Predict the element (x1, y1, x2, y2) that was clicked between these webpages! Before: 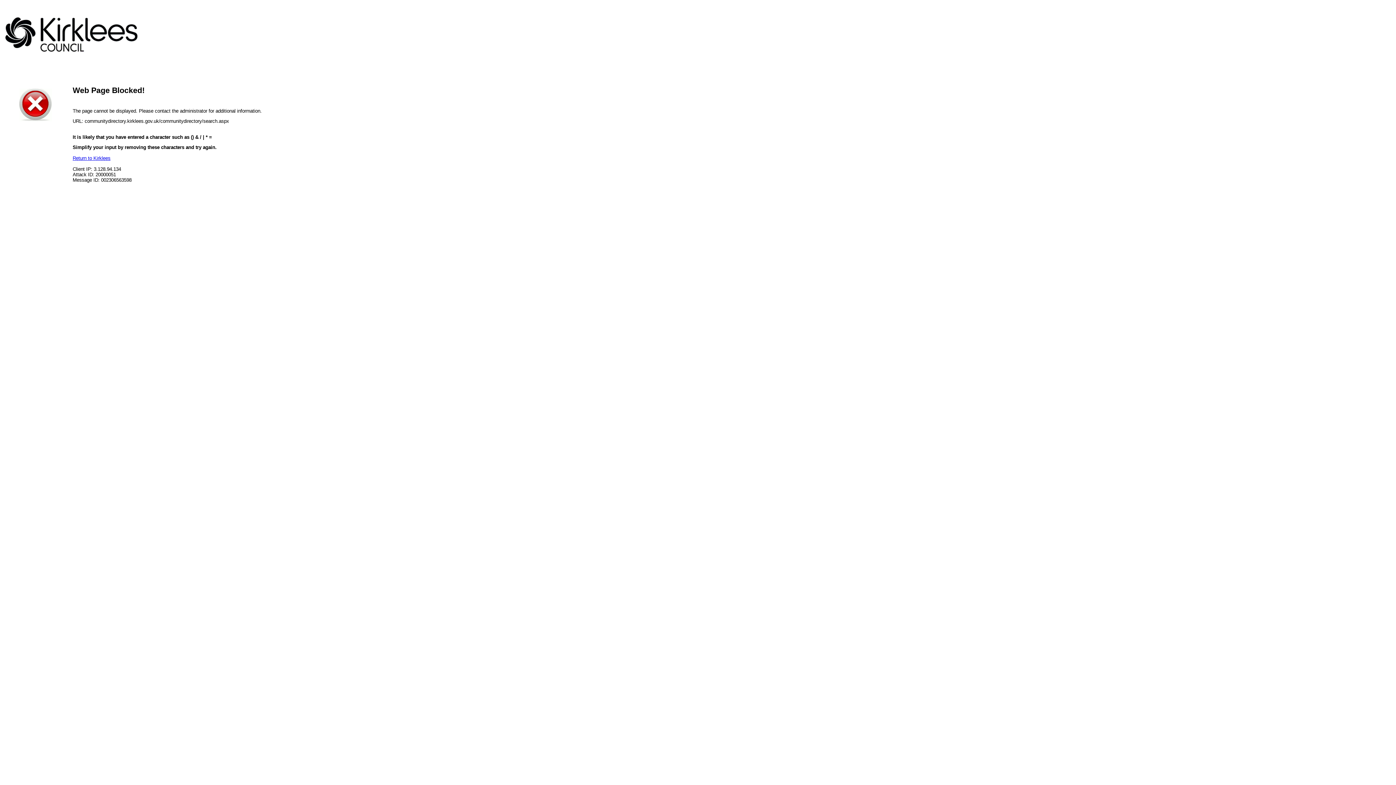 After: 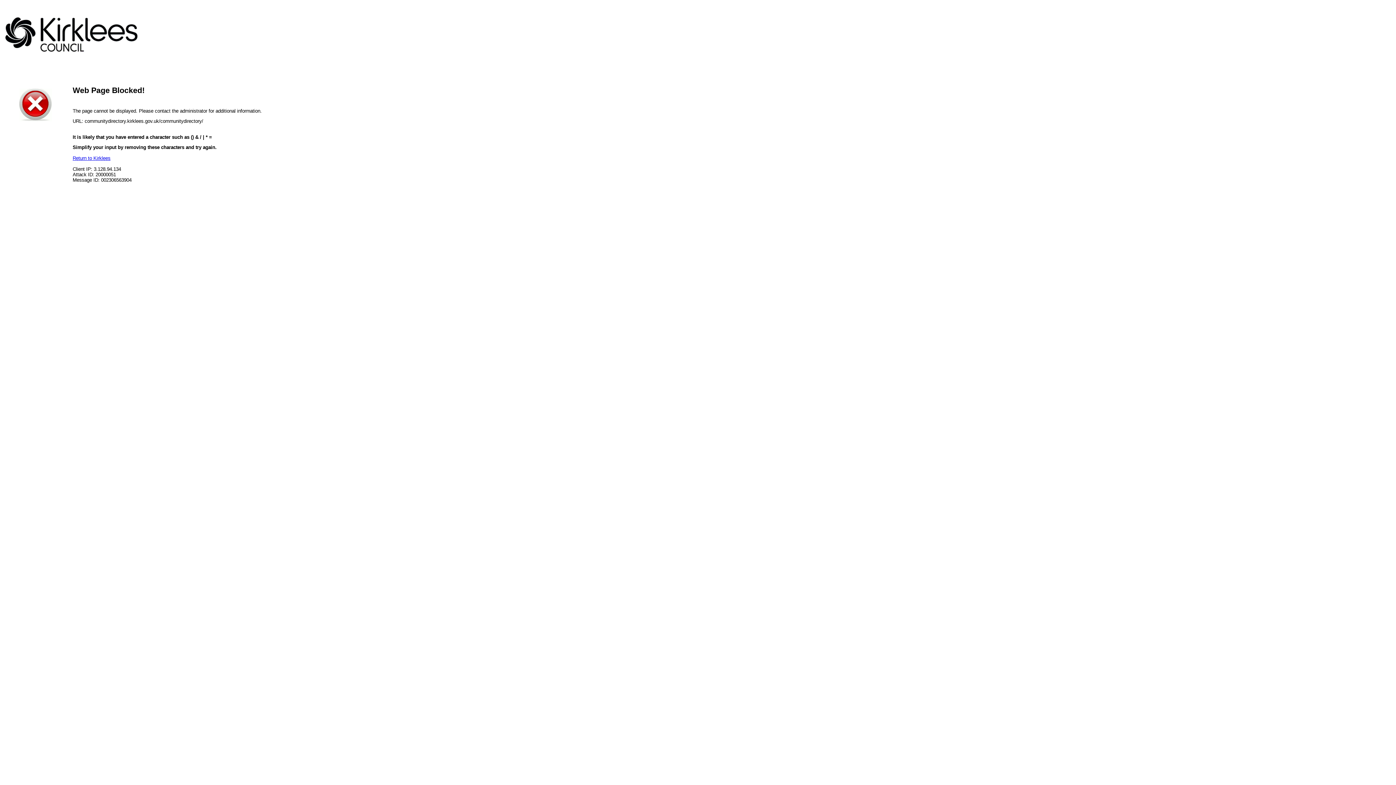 Action: bbox: (72, 155, 110, 161) label: Return to Kirklees